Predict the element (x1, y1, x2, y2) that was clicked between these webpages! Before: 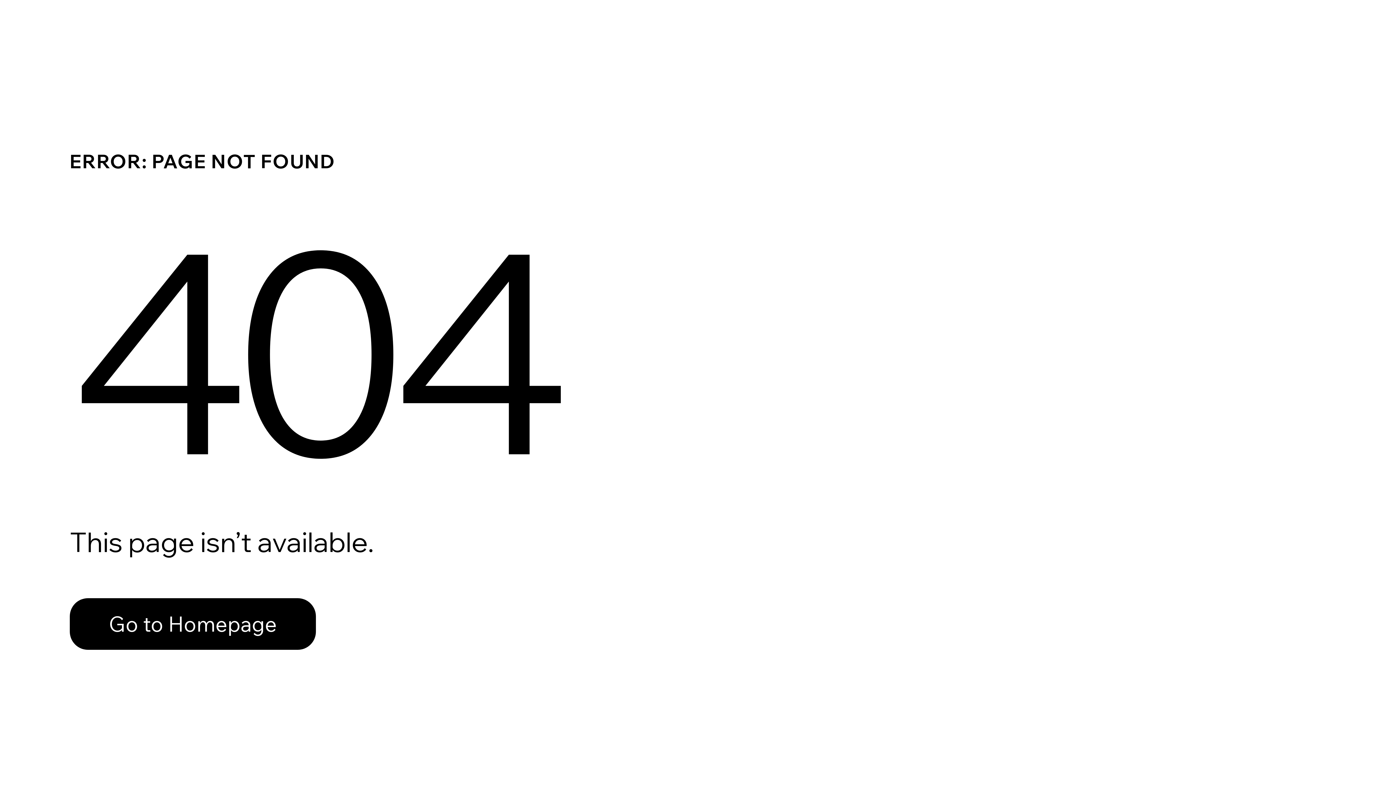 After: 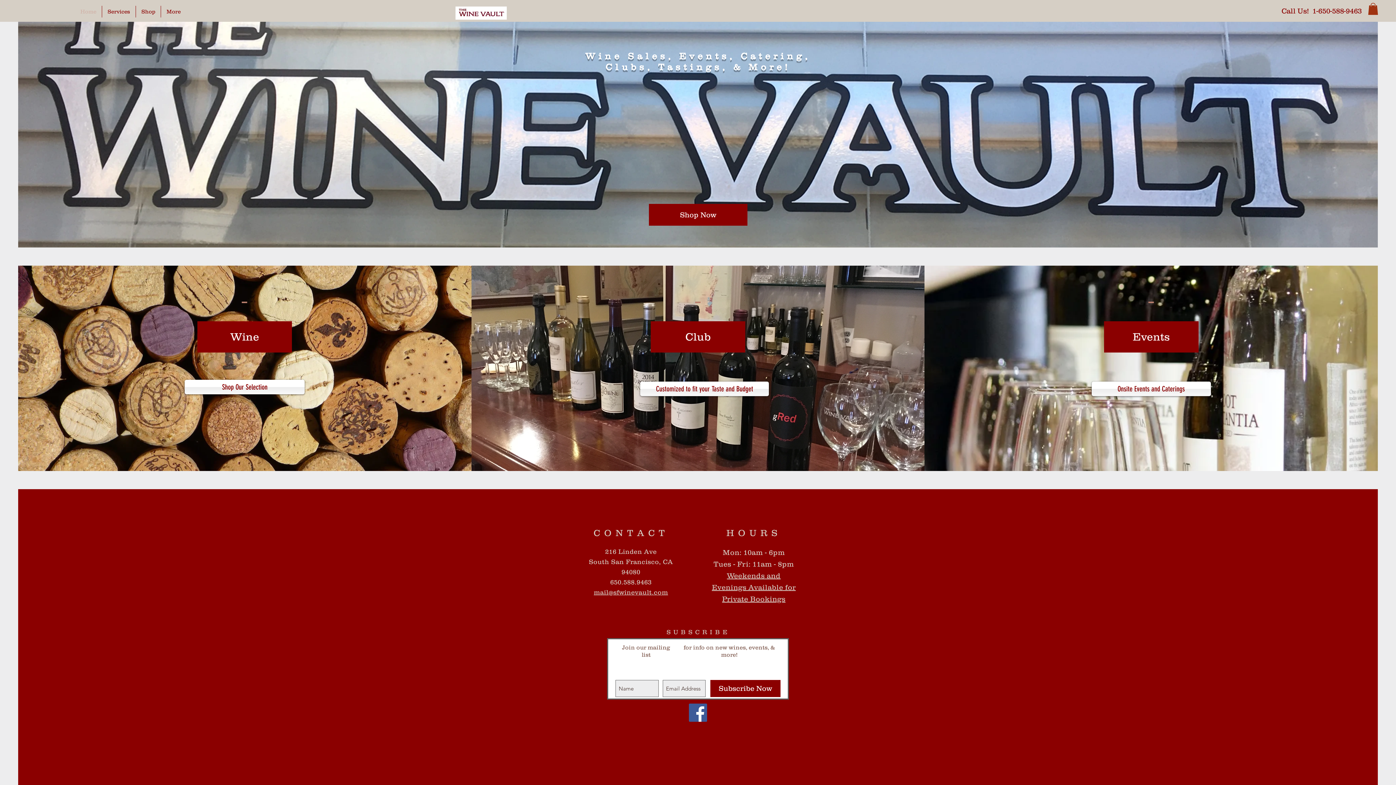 Action: label: Go to Homepage bbox: (69, 582, 768, 659)